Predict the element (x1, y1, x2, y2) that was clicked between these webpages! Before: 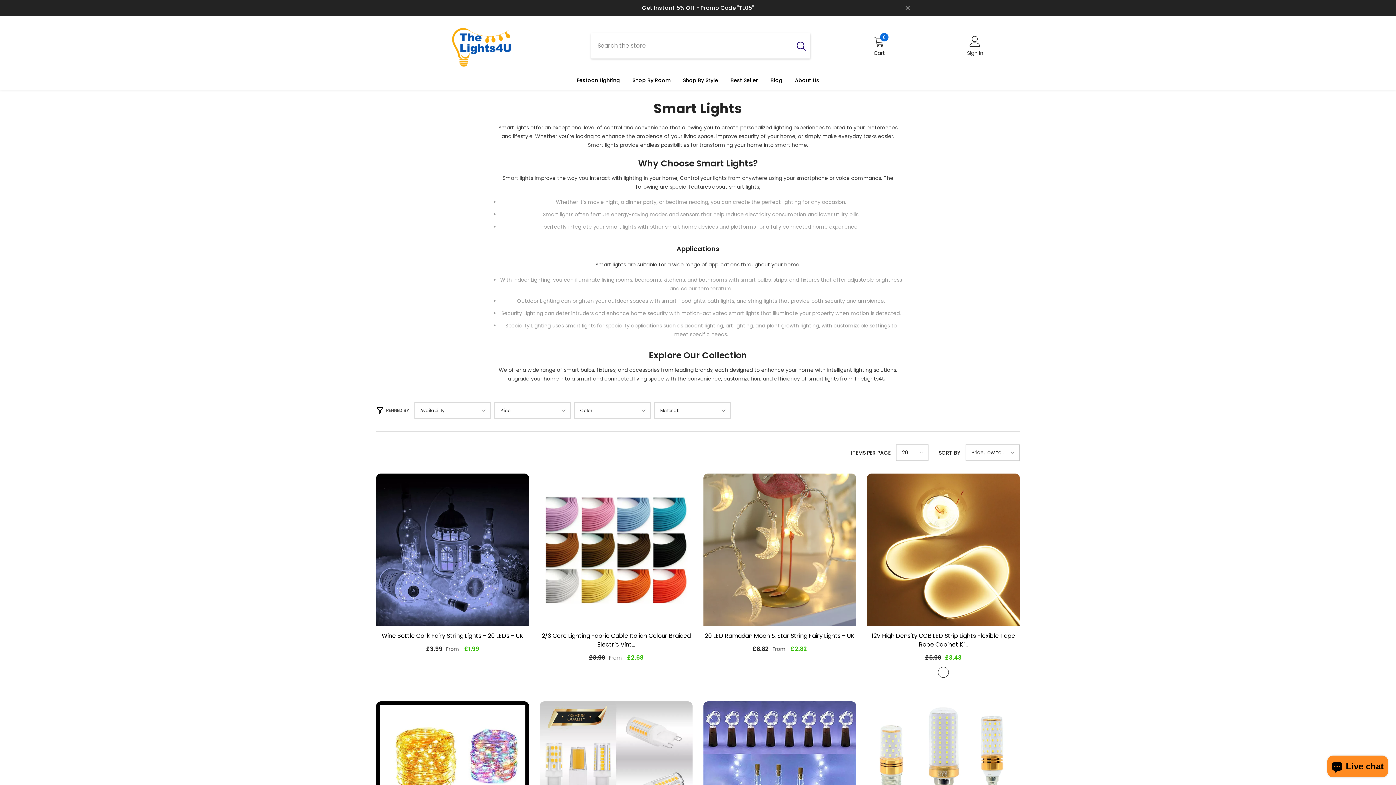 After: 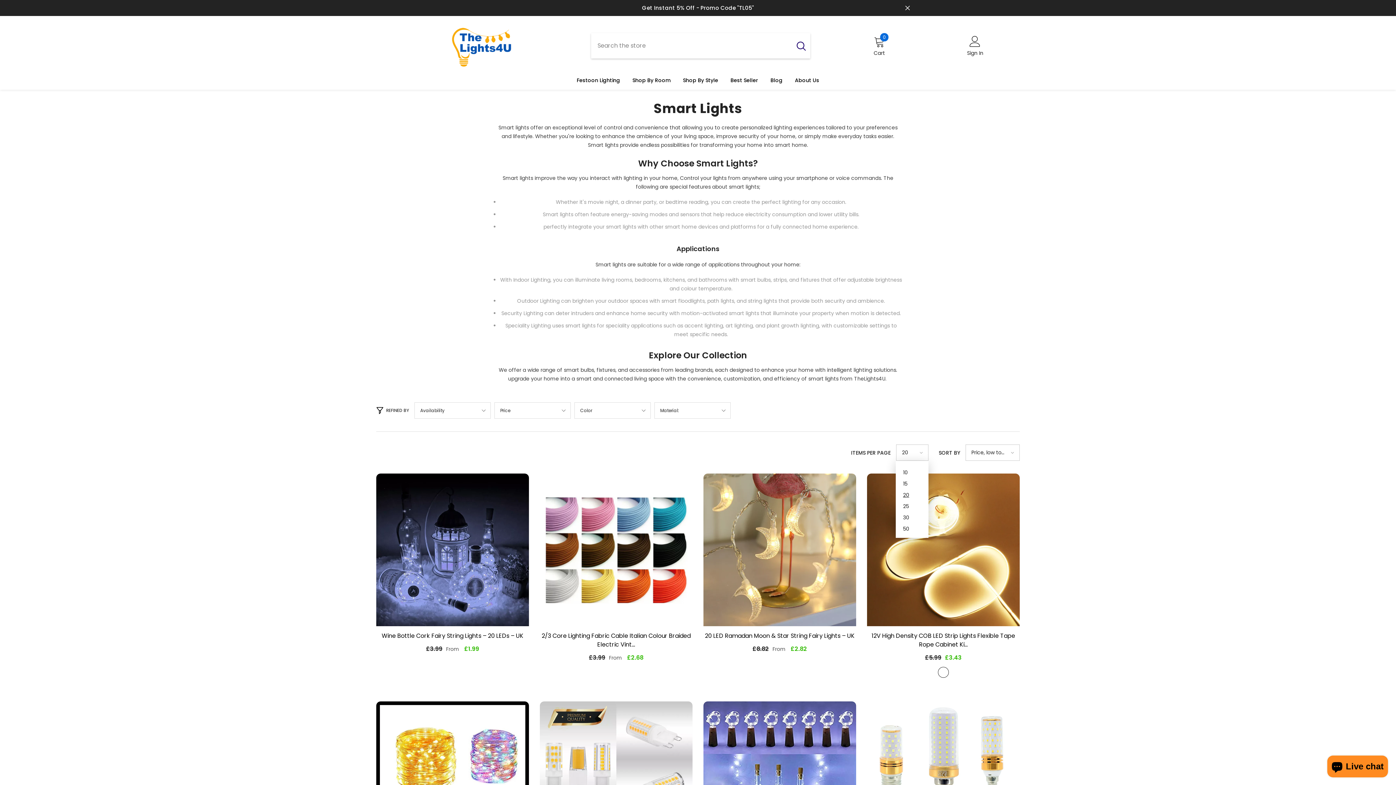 Action: bbox: (896, 444, 928, 461) label: 20